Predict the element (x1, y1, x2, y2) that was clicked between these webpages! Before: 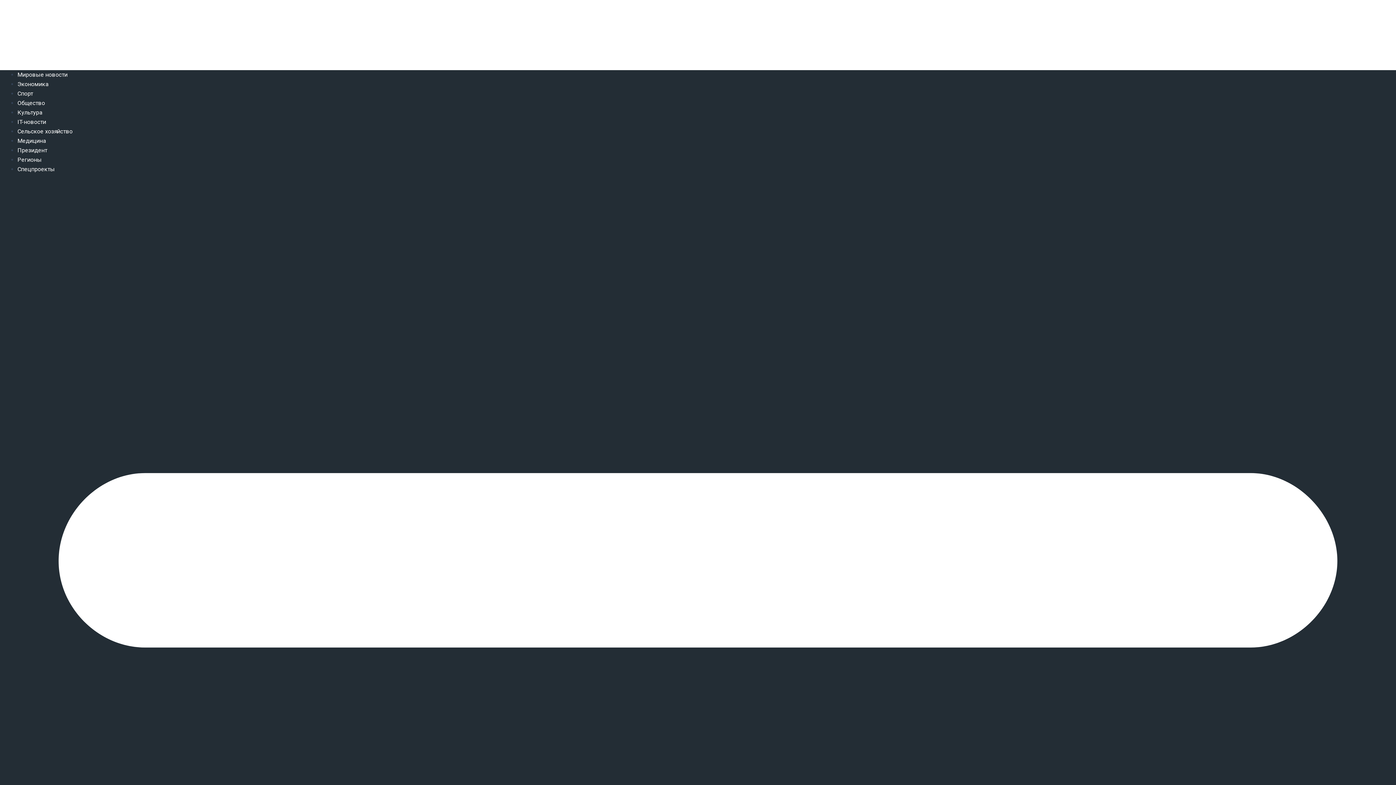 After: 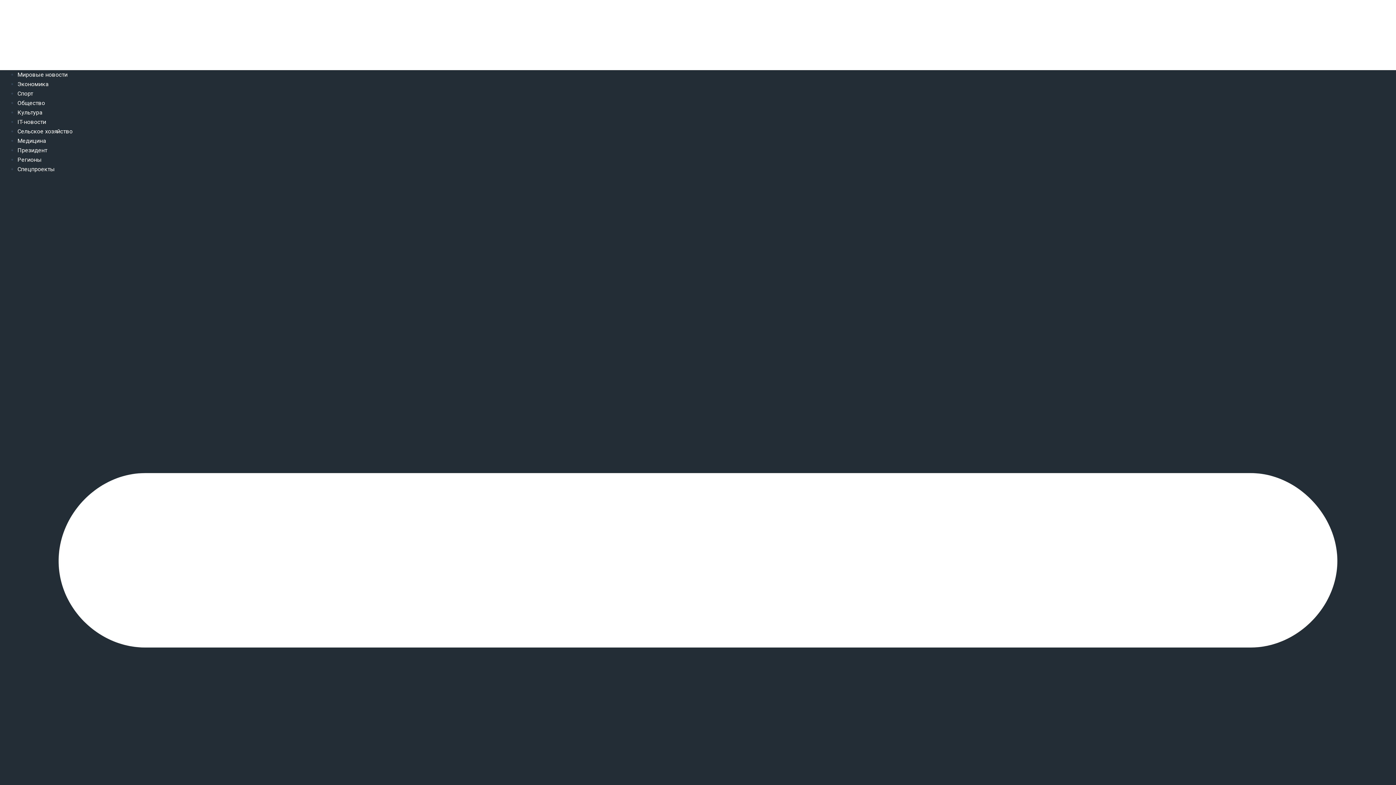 Action: label: Спорт bbox: (17, 90, 33, 97)